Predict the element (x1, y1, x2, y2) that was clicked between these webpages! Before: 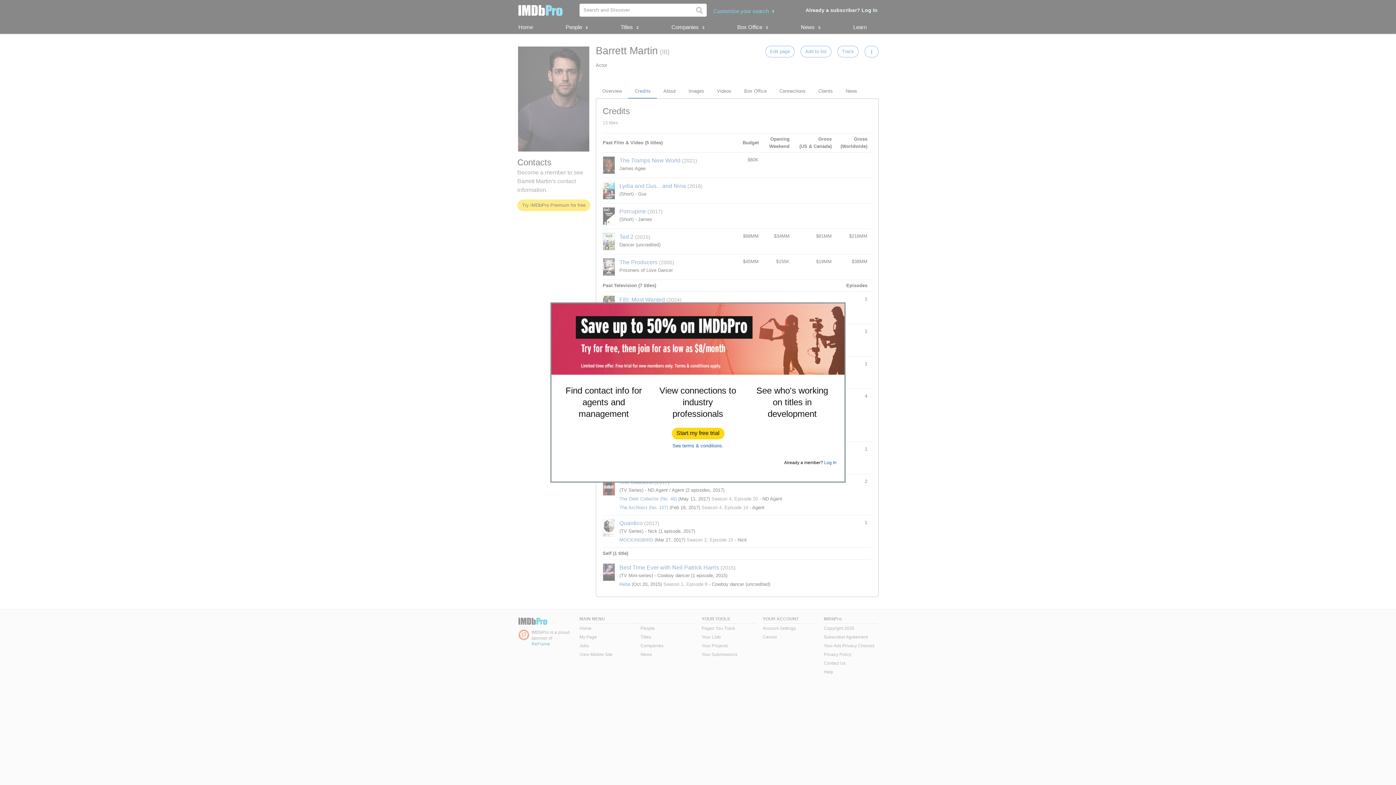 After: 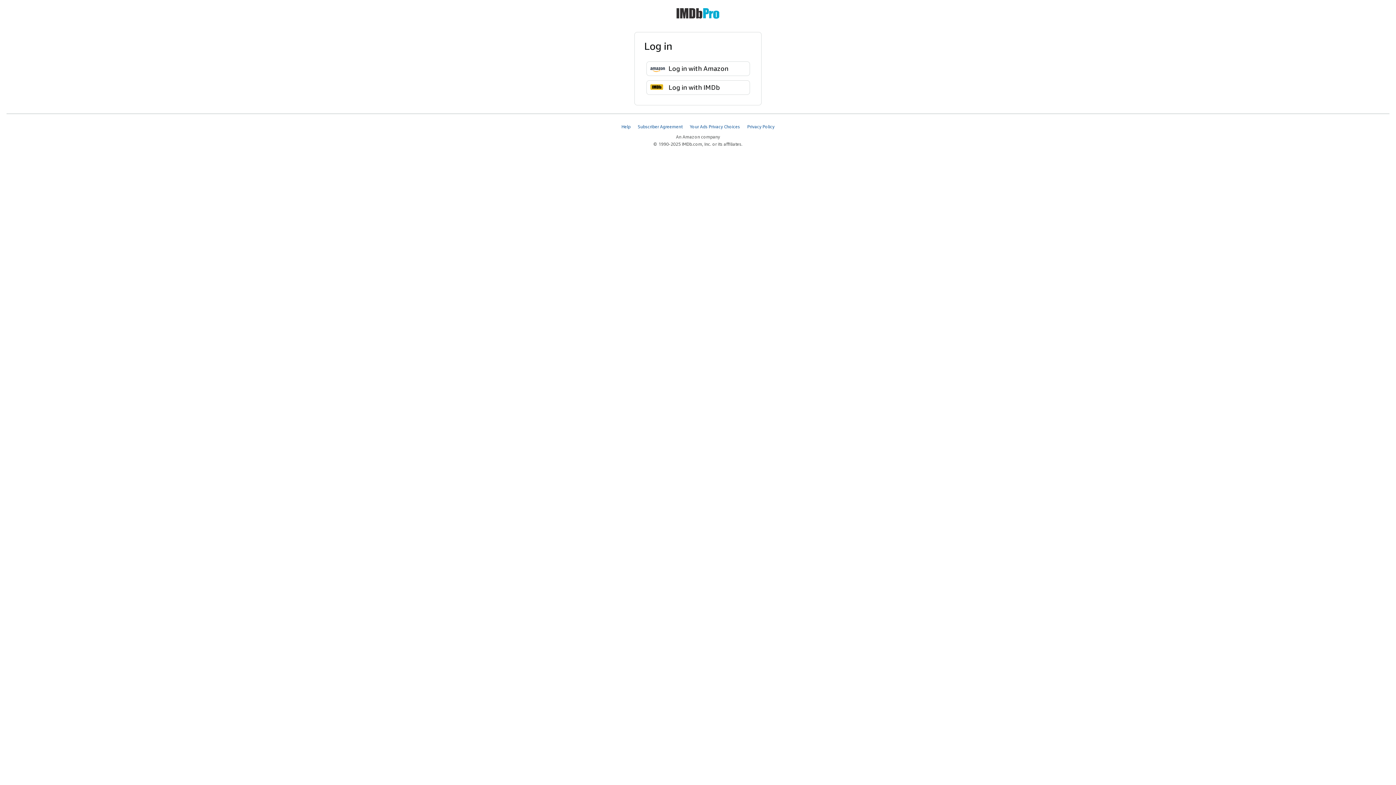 Action: label: Log In bbox: (824, 460, 836, 465)